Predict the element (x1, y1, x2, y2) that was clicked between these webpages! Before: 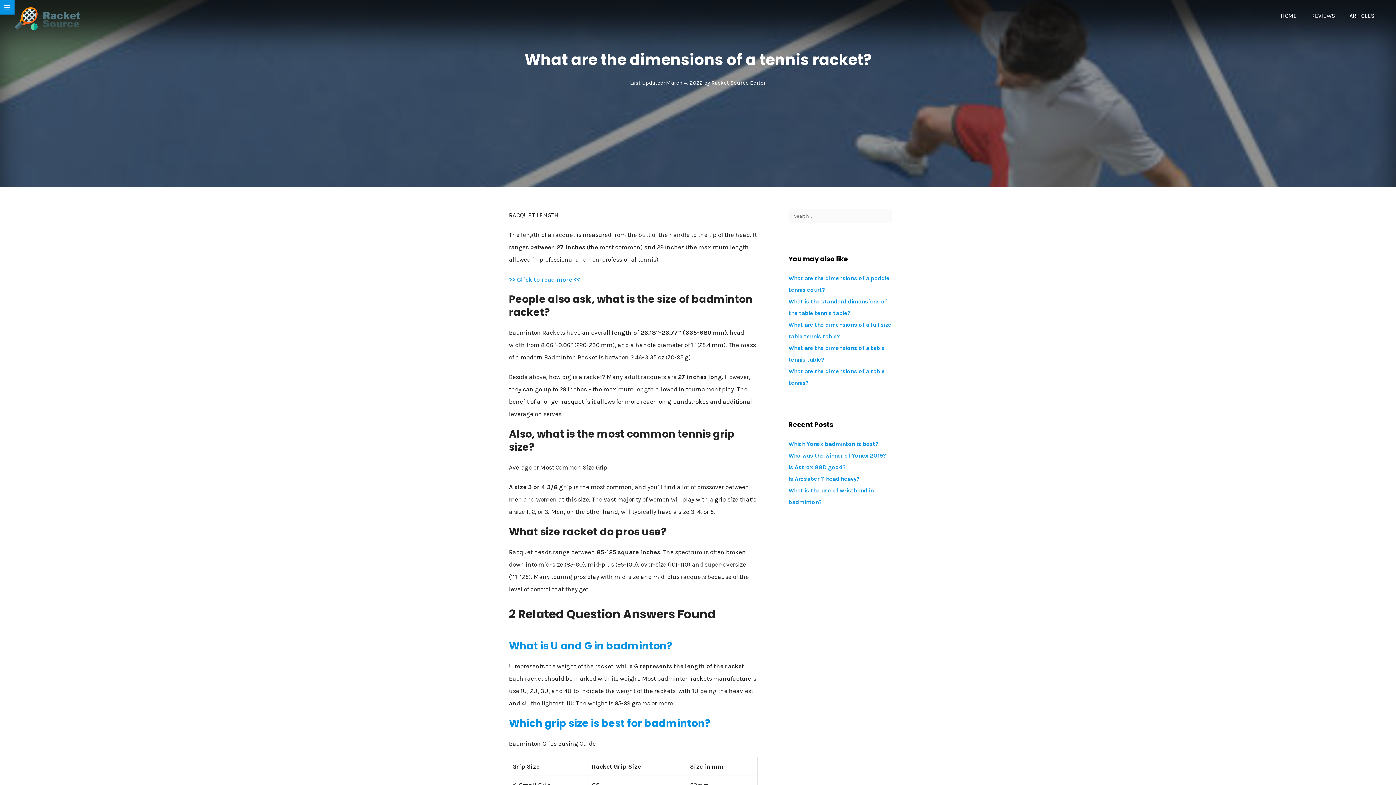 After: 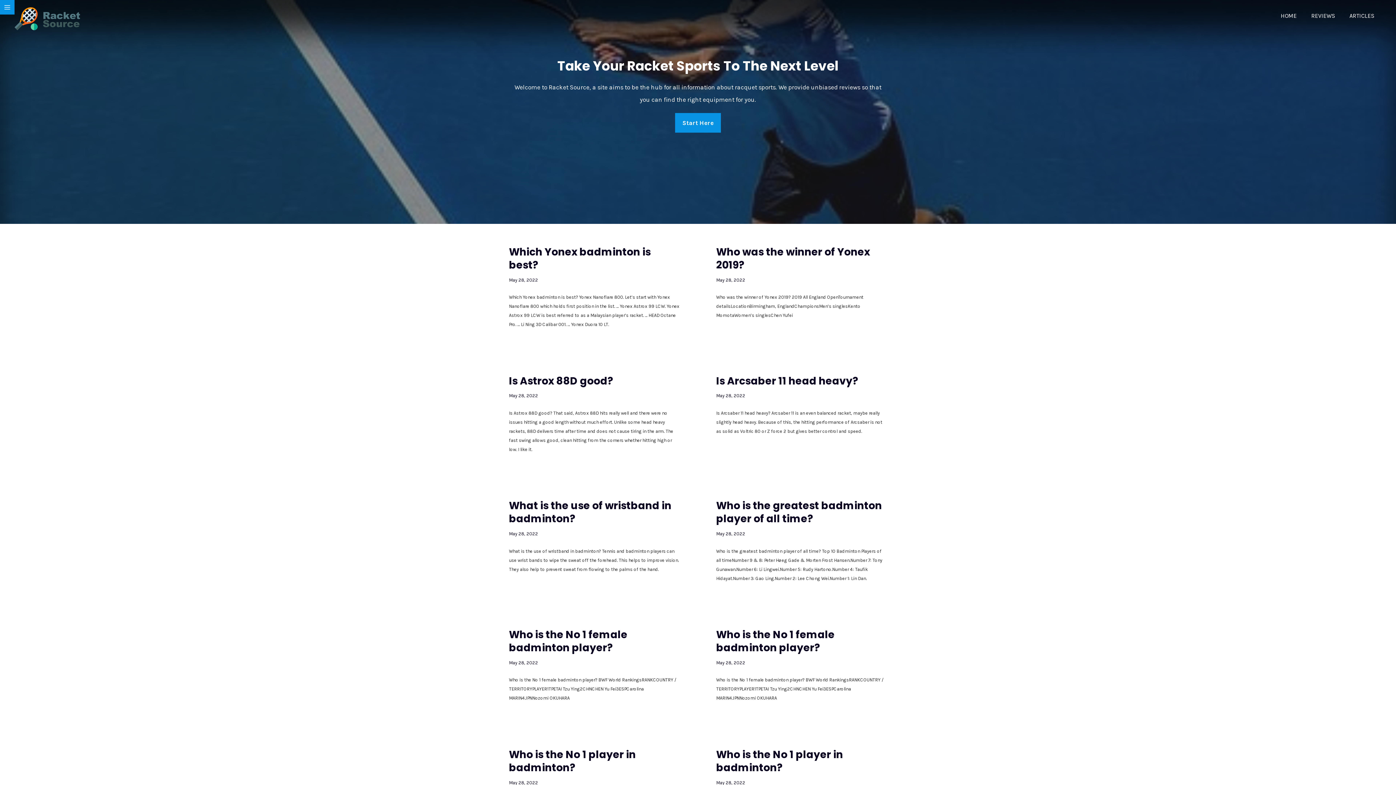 Action: bbox: (1273, 7, 1304, 24) label: HOME